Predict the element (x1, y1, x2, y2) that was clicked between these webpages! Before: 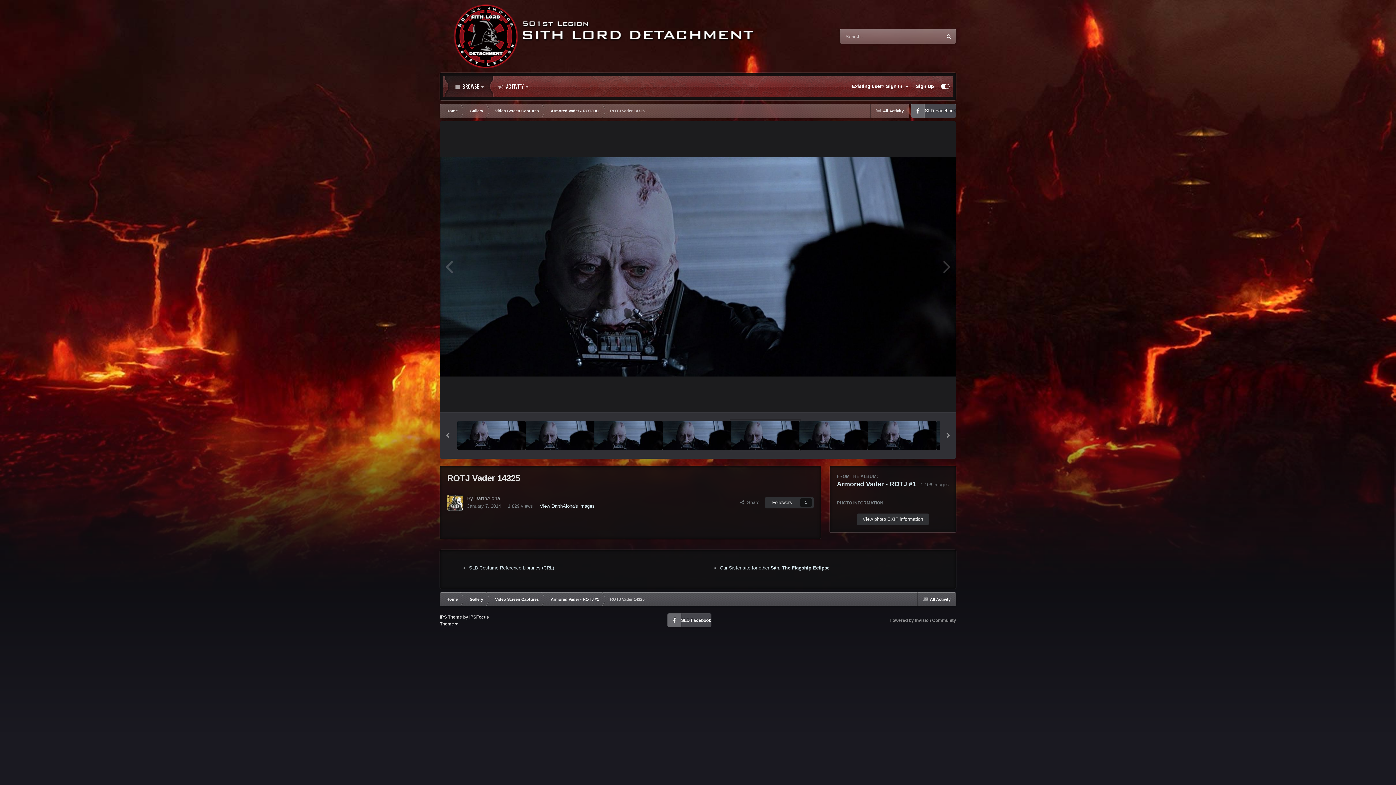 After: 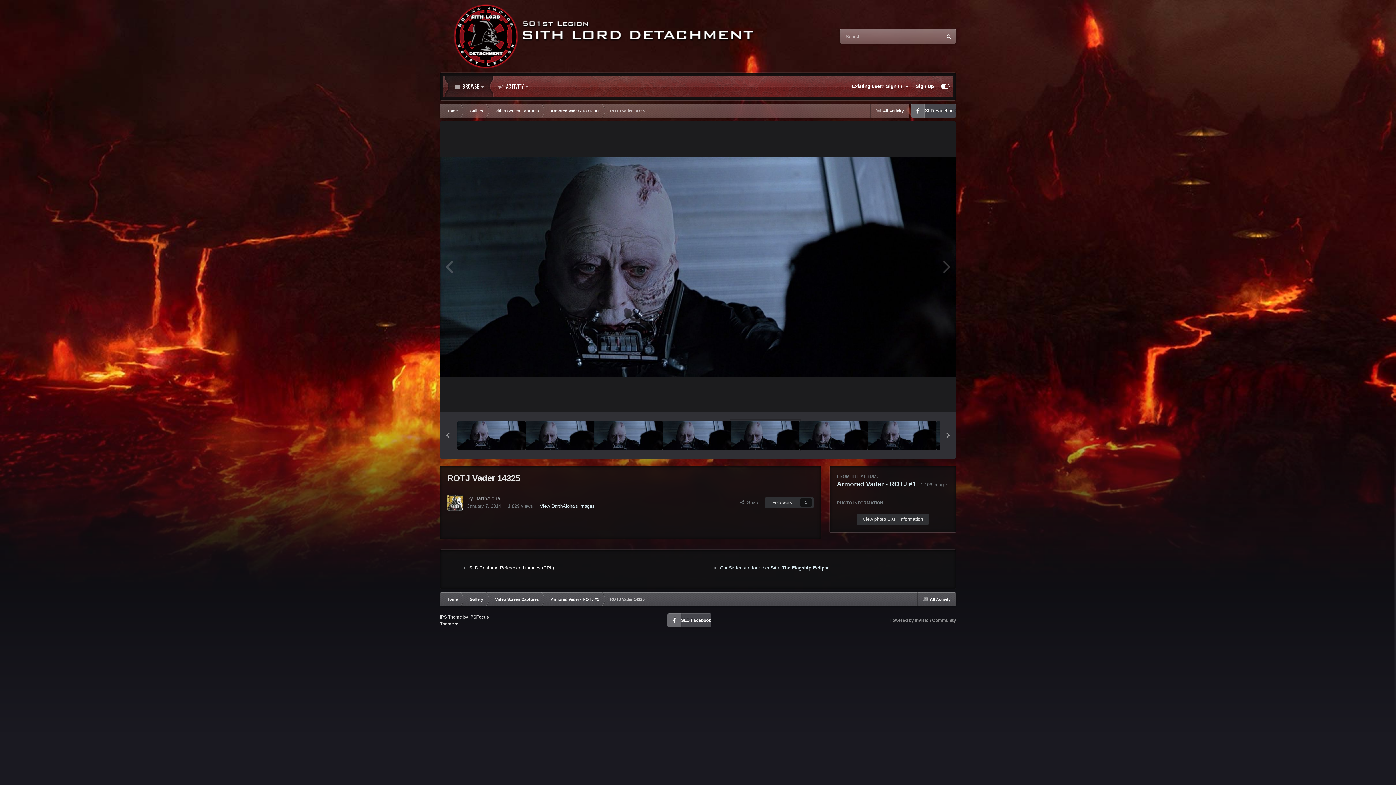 Action: bbox: (469, 565, 554, 571) label: SLD Costume Reference Libraries (CRL)